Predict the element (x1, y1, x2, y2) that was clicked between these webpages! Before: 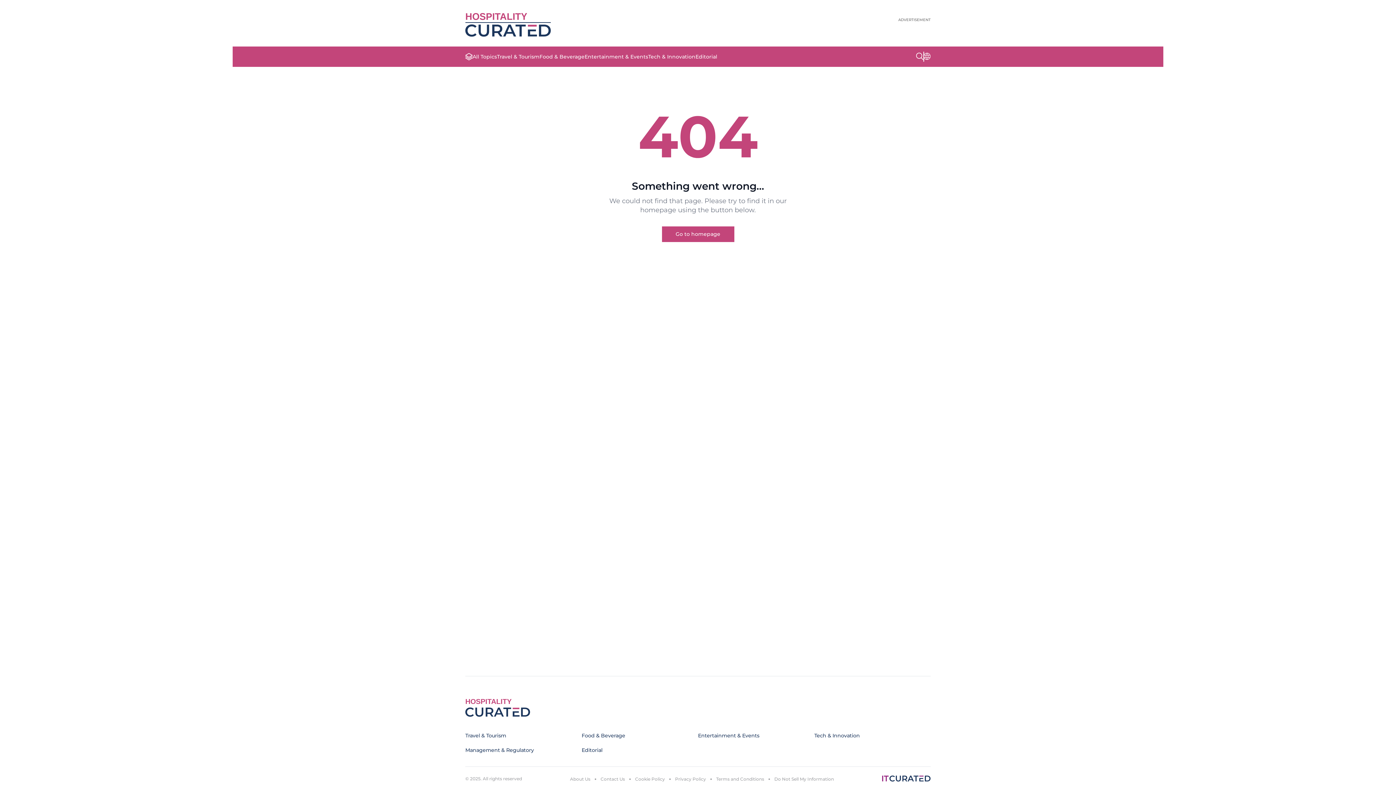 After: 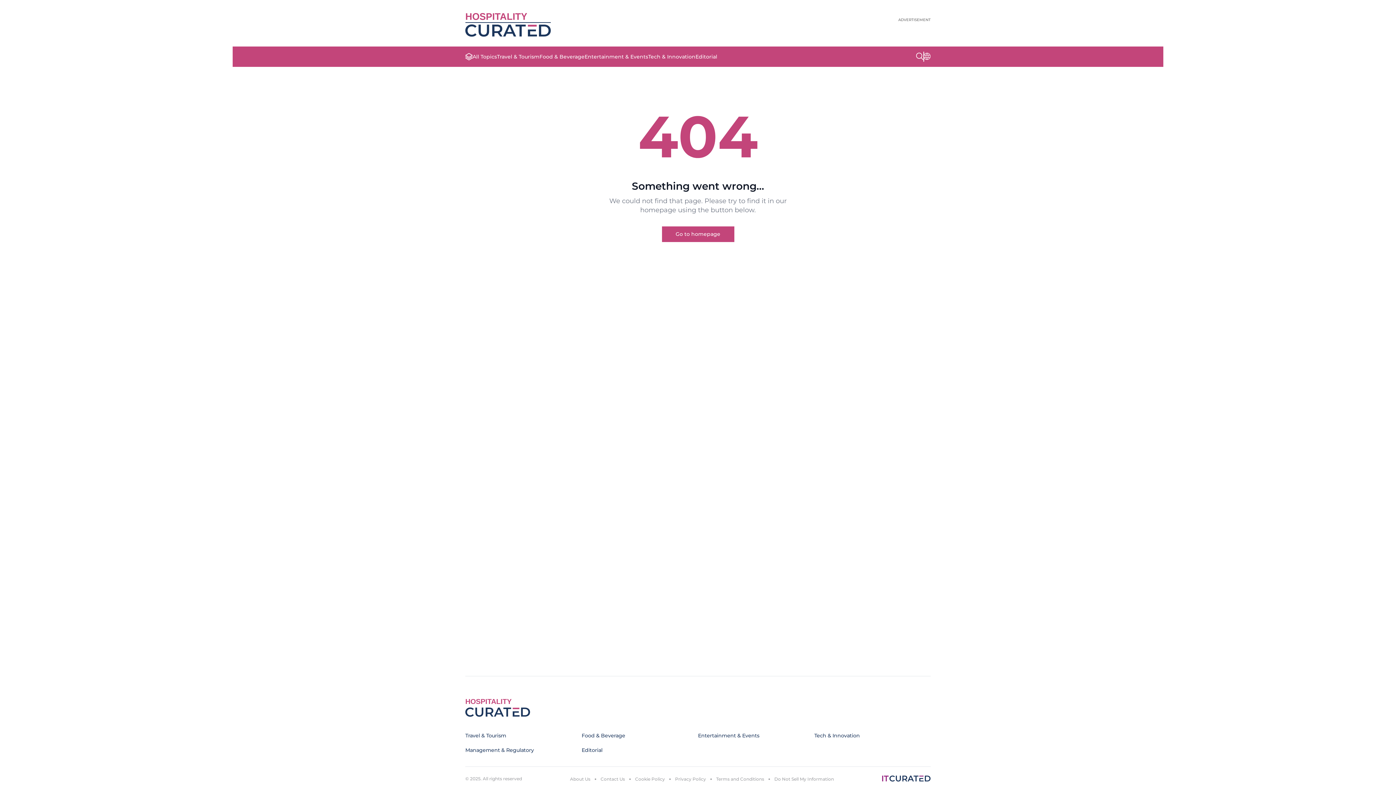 Action: bbox: (472, 53, 497, 60) label: All Topics